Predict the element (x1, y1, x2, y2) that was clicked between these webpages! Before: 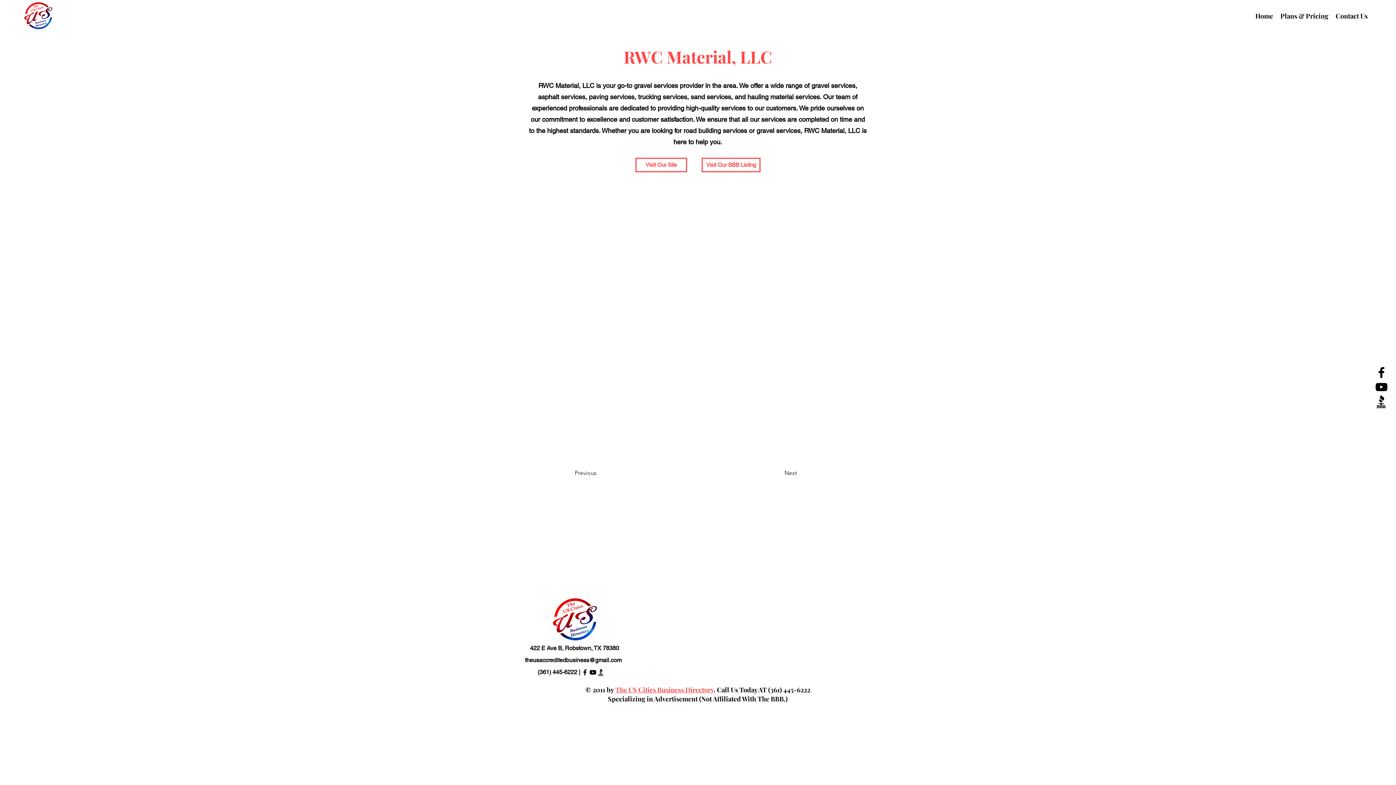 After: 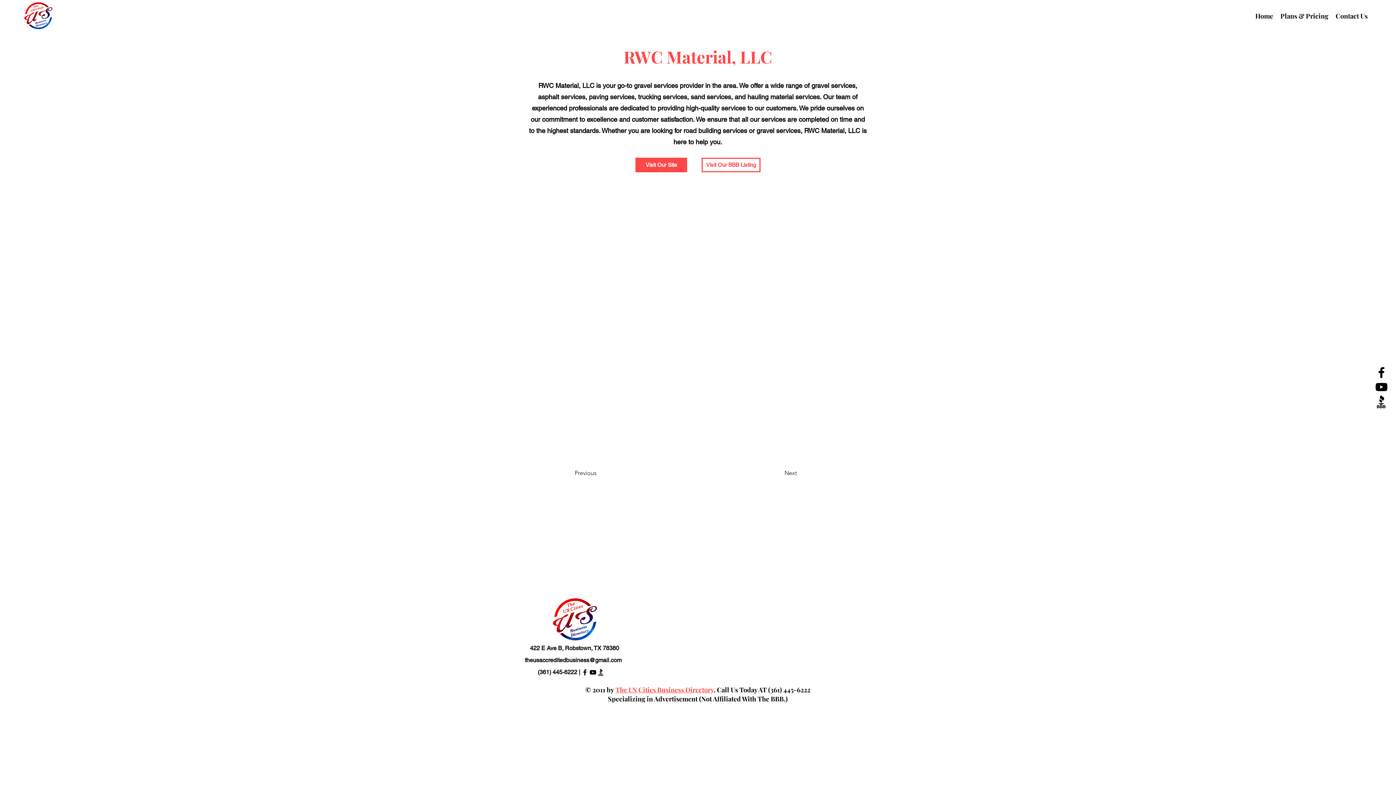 Action: bbox: (635, 157, 687, 172) label: Visit Our Site